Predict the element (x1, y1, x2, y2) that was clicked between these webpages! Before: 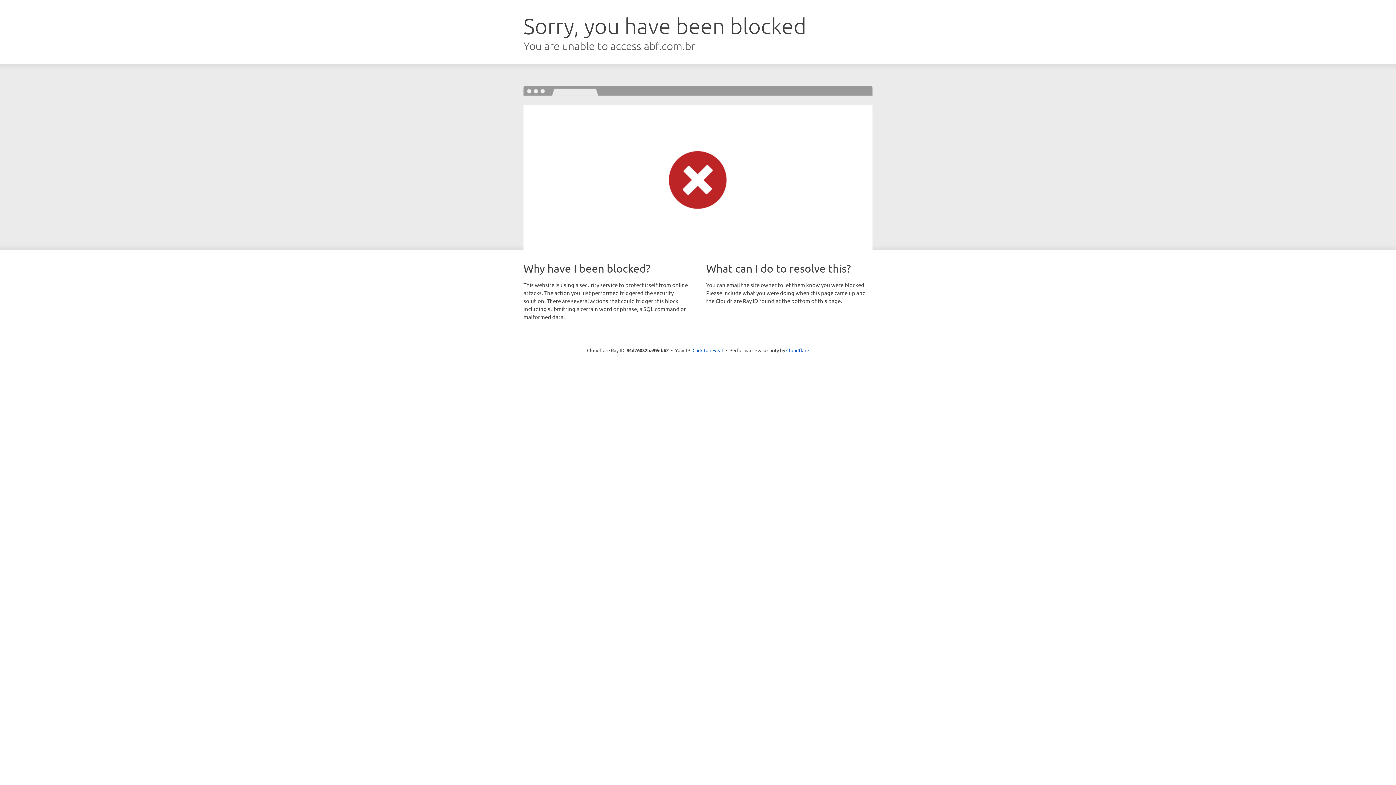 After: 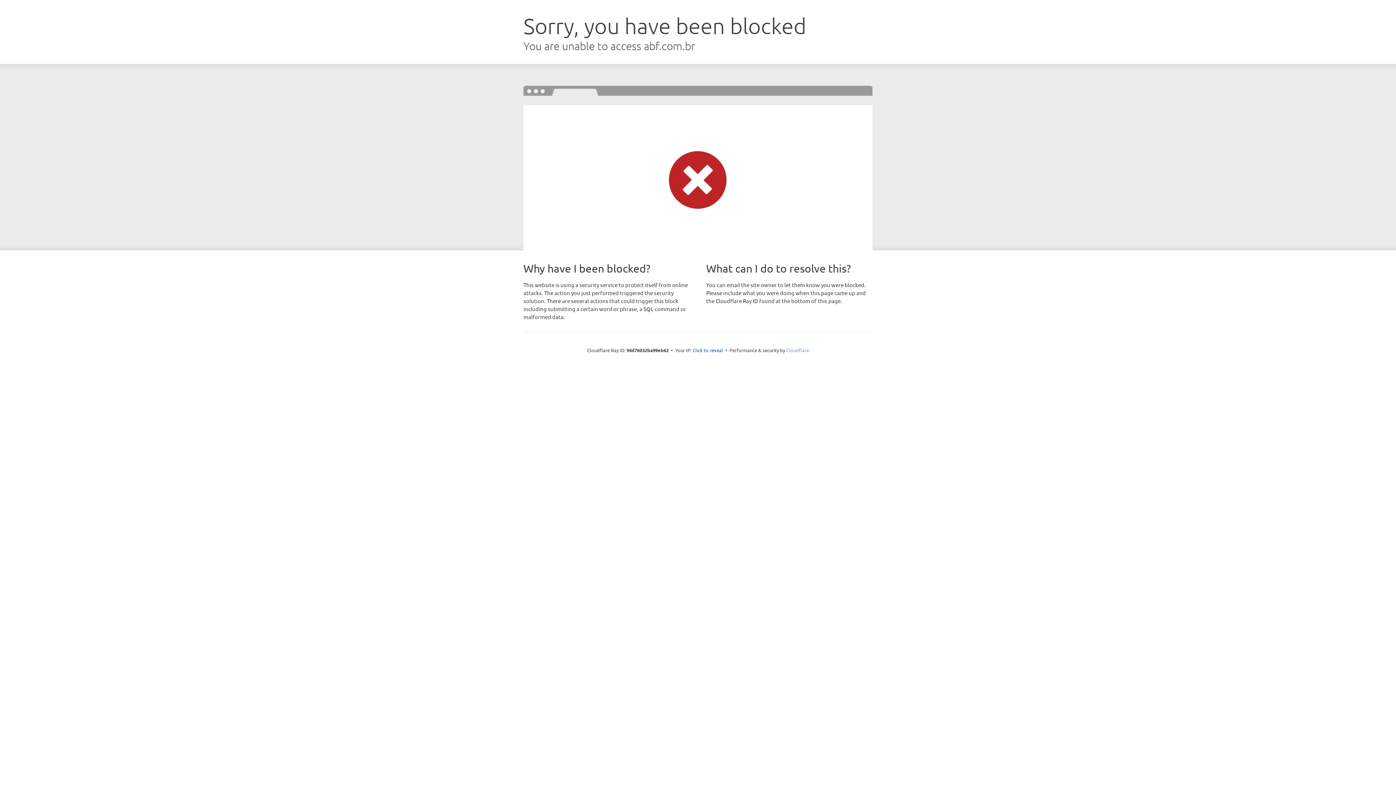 Action: label: Cloudflare bbox: (786, 347, 809, 353)